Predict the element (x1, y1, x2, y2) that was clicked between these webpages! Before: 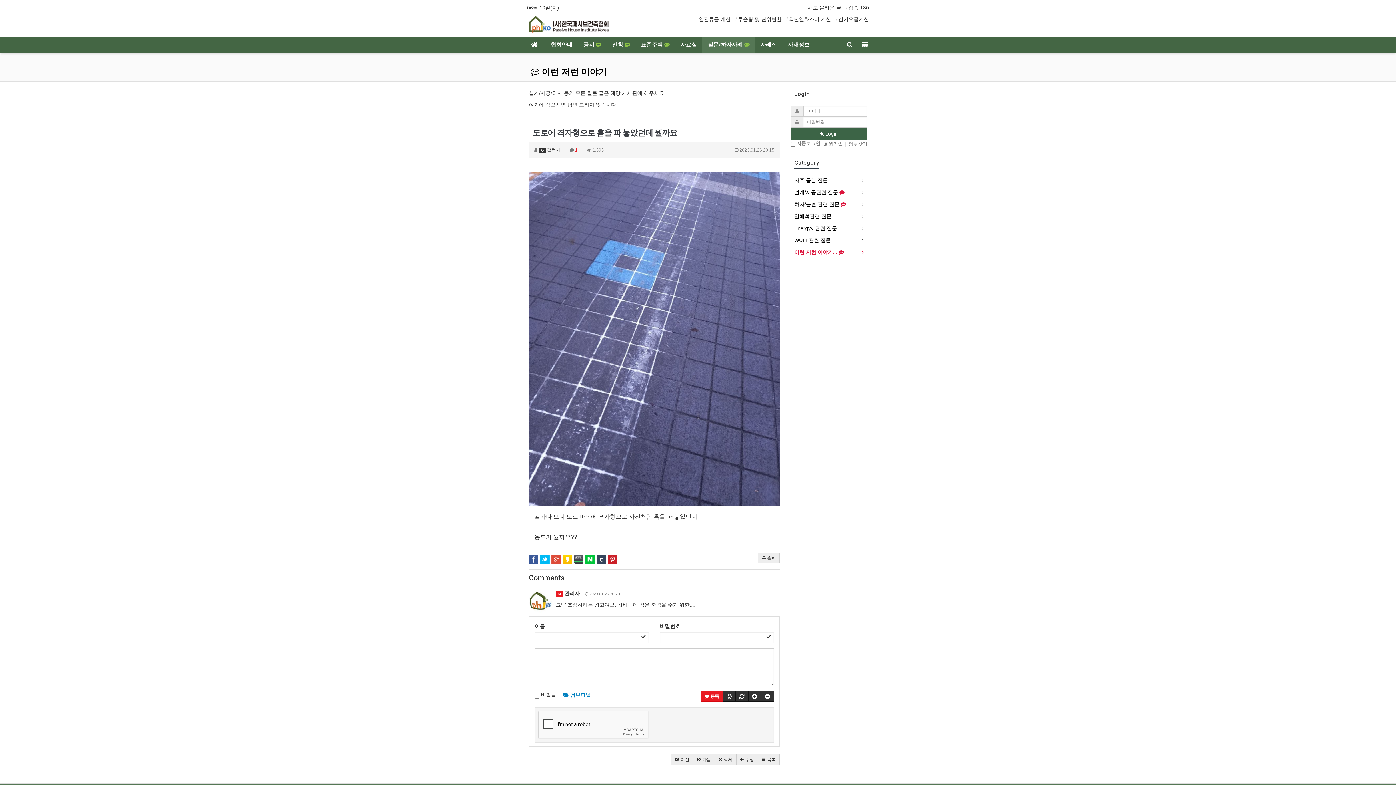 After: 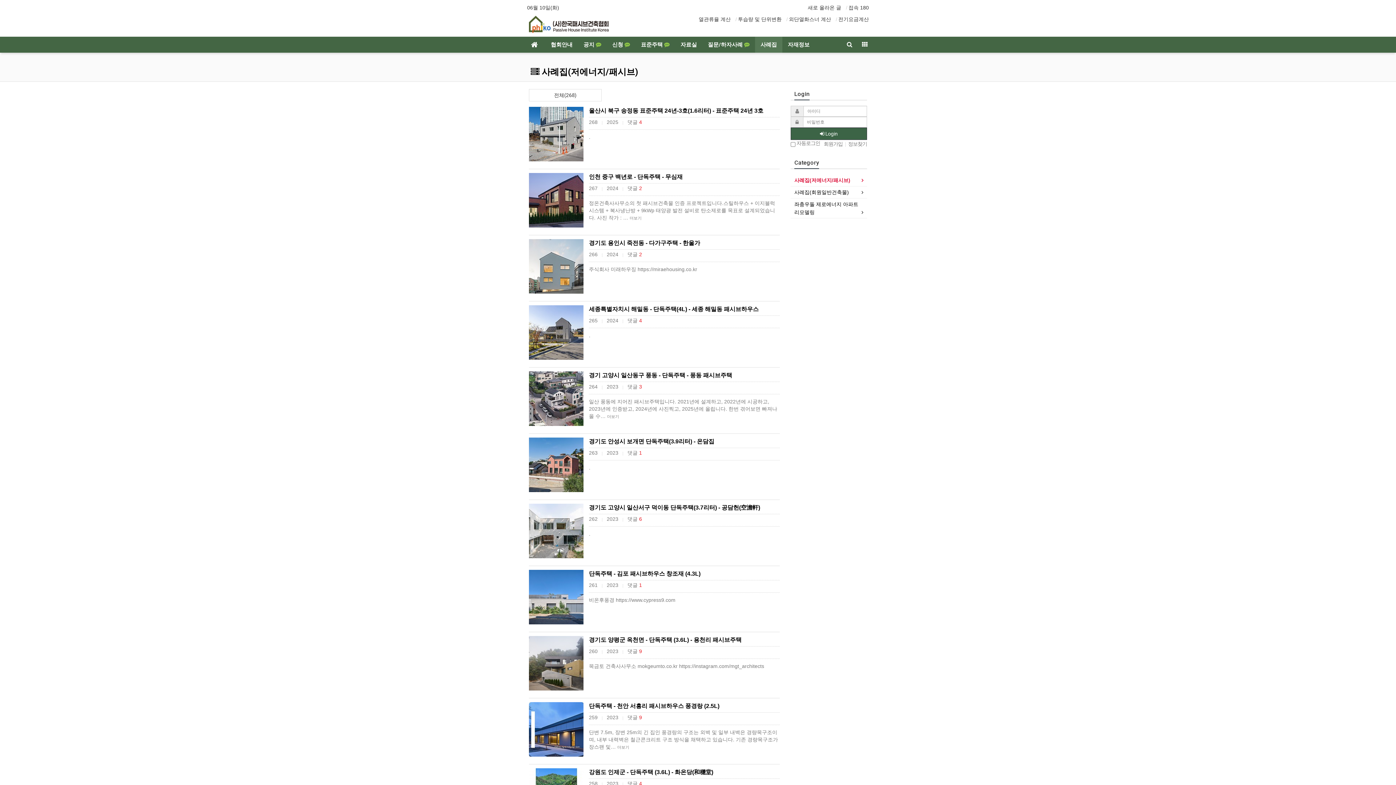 Action: label: 사례집 bbox: (755, 36, 782, 52)